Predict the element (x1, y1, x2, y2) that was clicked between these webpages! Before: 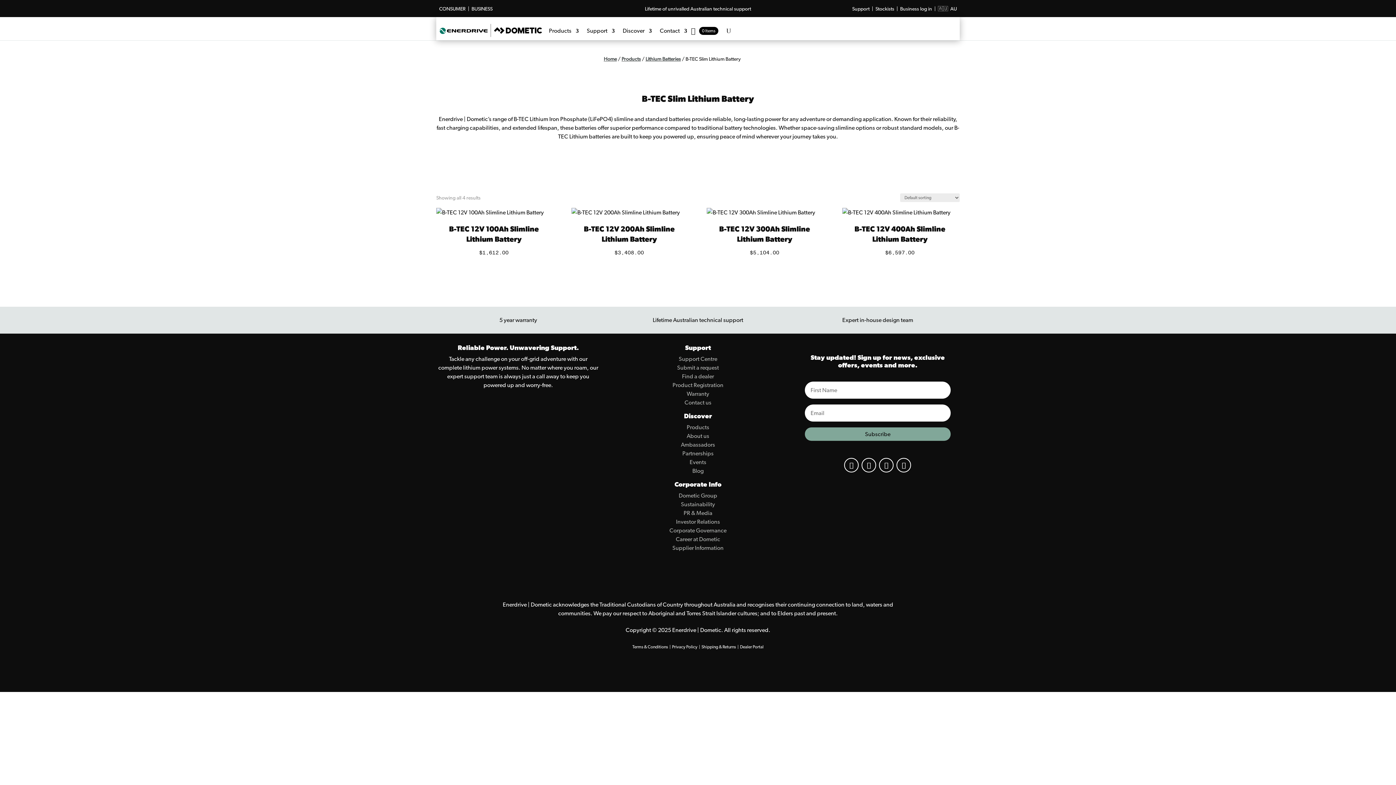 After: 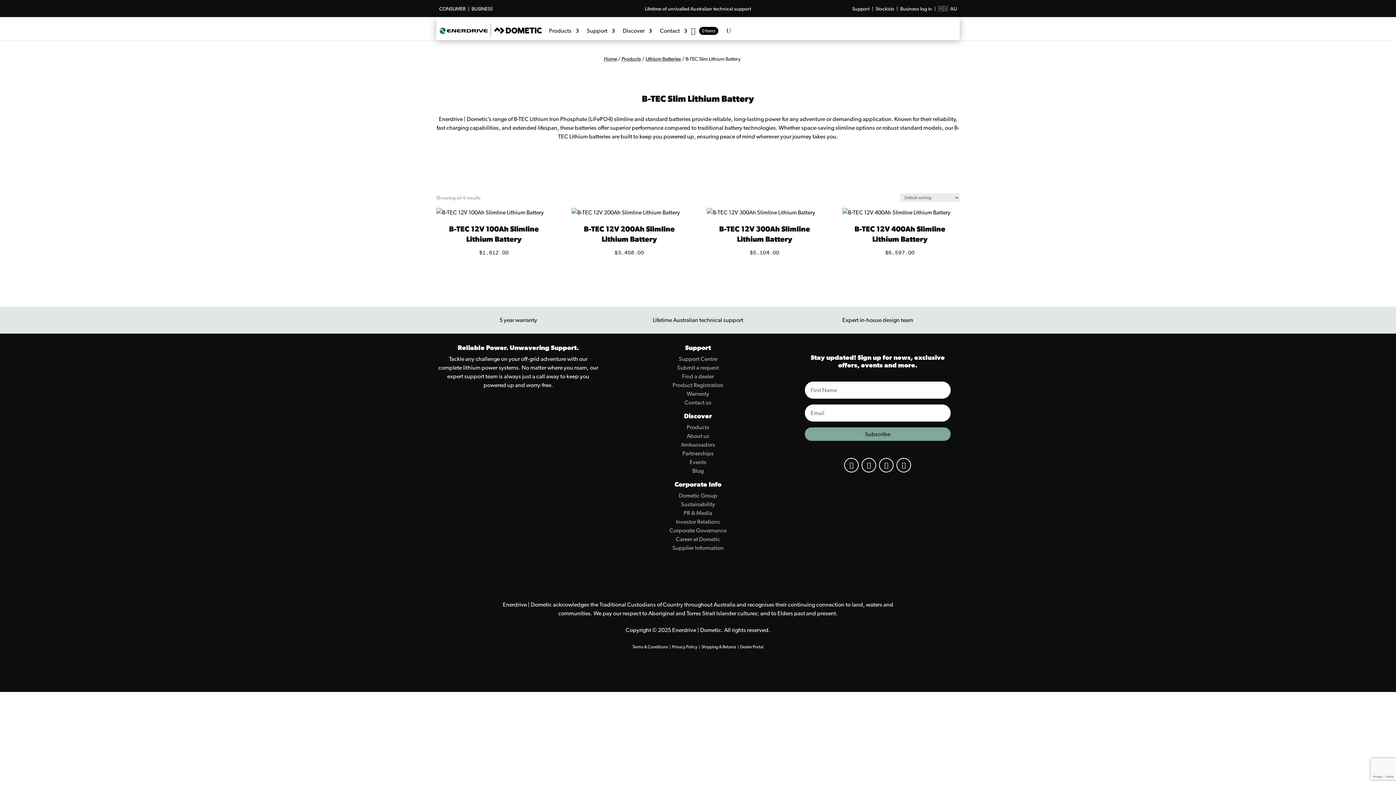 Action: bbox: (861, 458, 876, 472)